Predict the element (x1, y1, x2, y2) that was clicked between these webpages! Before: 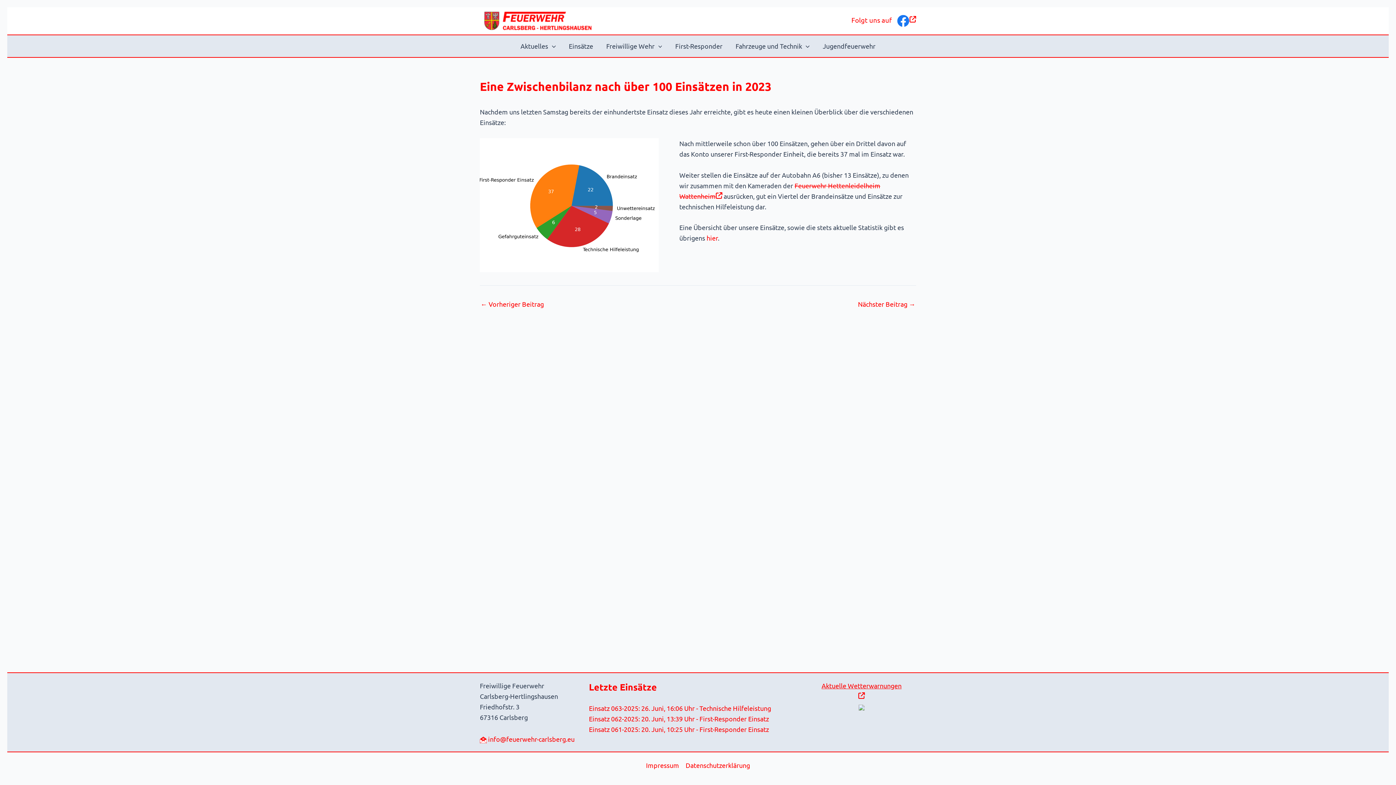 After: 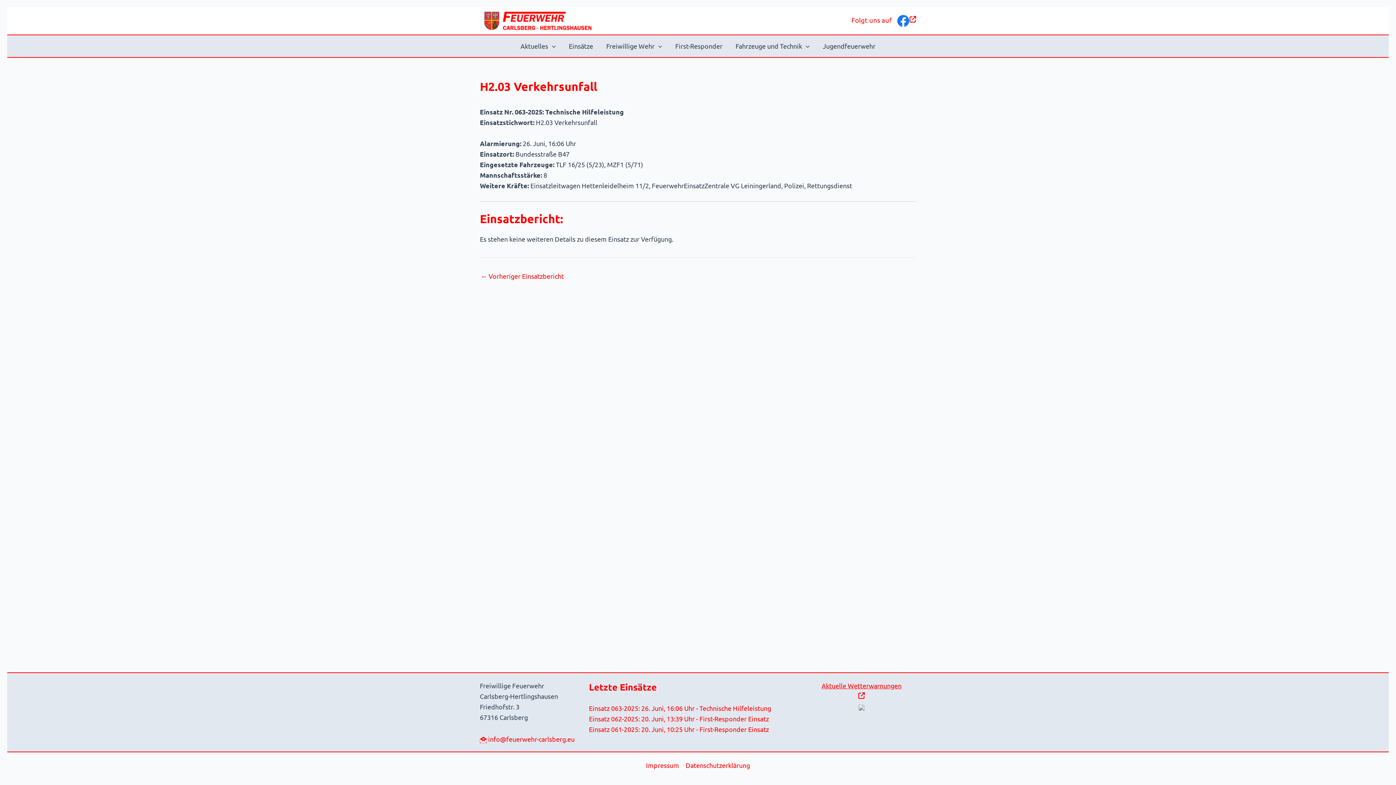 Action: label: Einsatz 063-2025: 26. Juni, 16:06 Uhr - Technische Hilfeleistung bbox: (589, 704, 771, 712)